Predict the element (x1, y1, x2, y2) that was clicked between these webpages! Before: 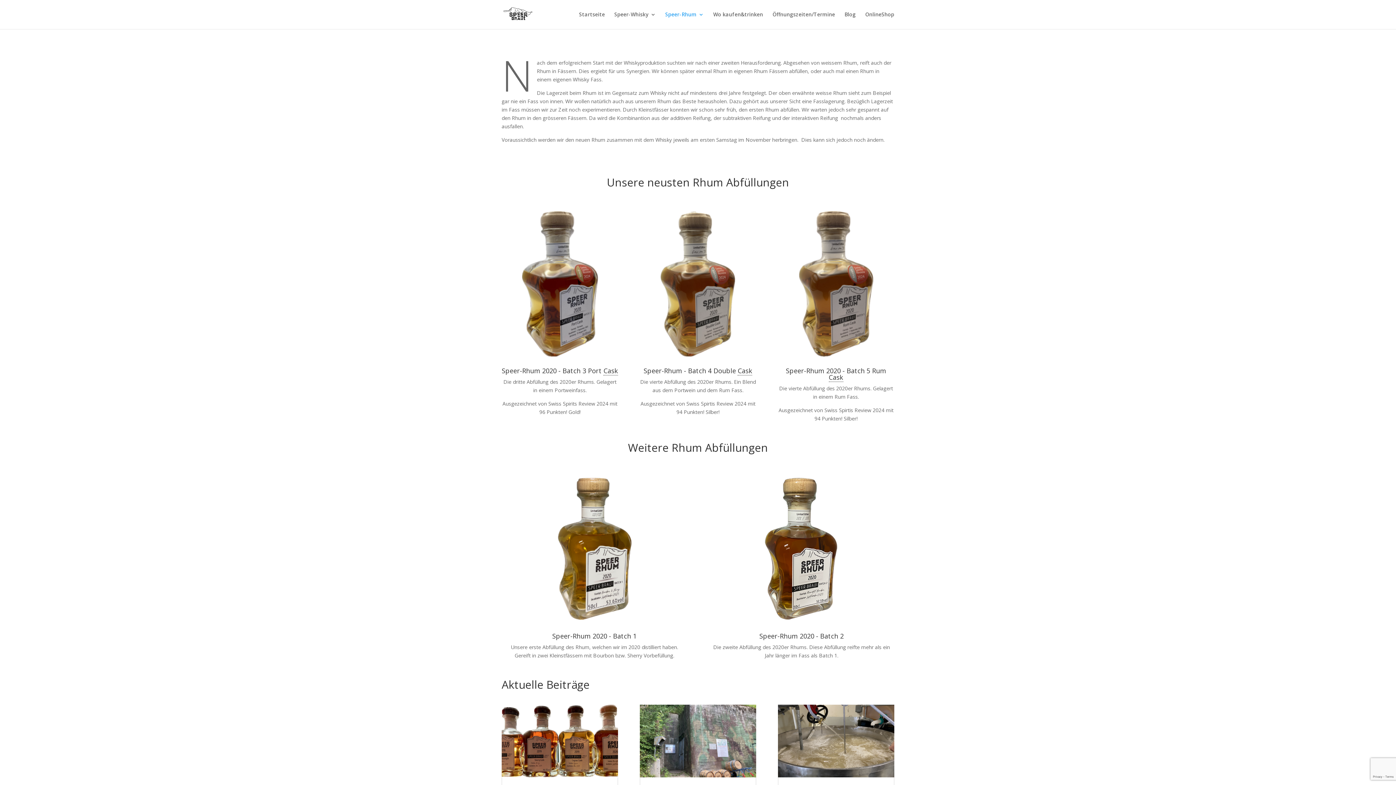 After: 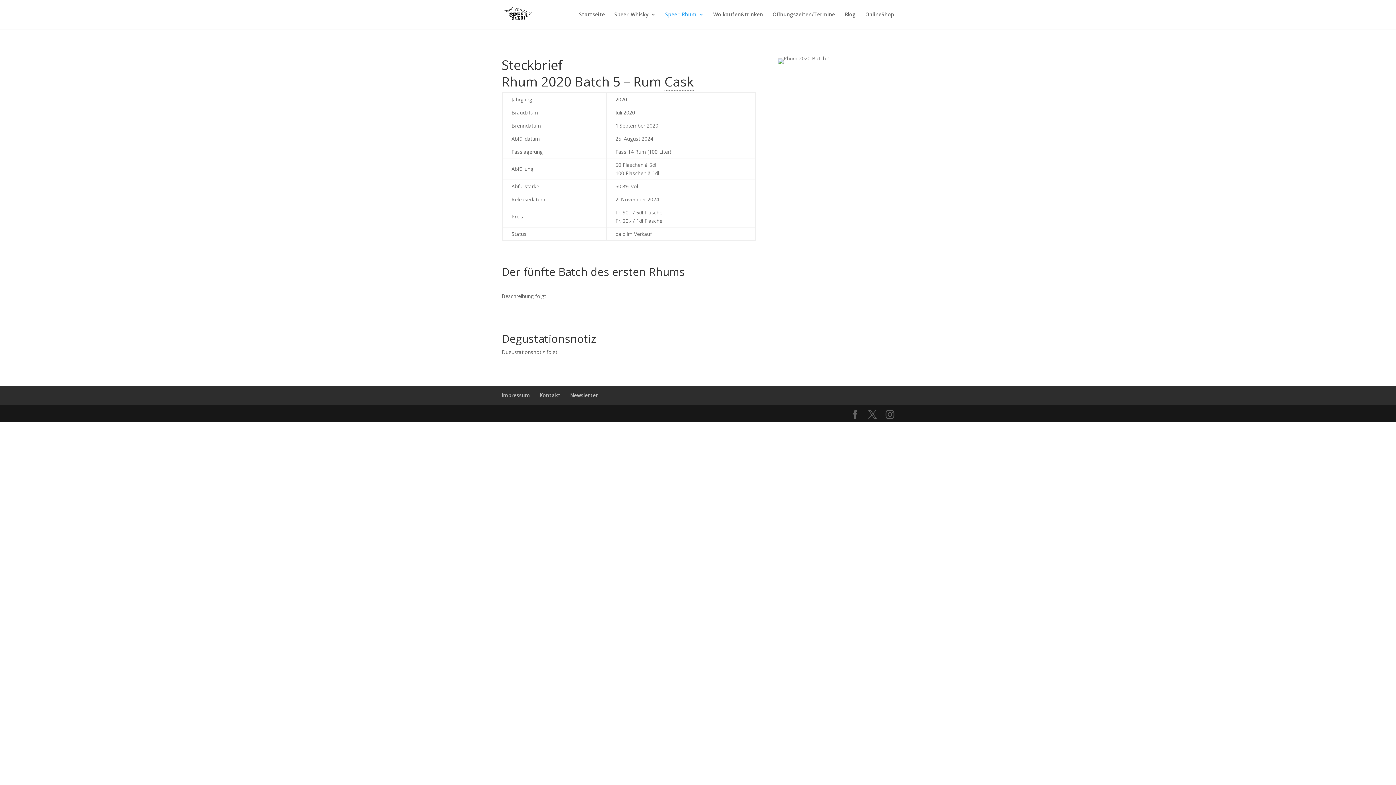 Action: bbox: (799, 211, 873, 356)